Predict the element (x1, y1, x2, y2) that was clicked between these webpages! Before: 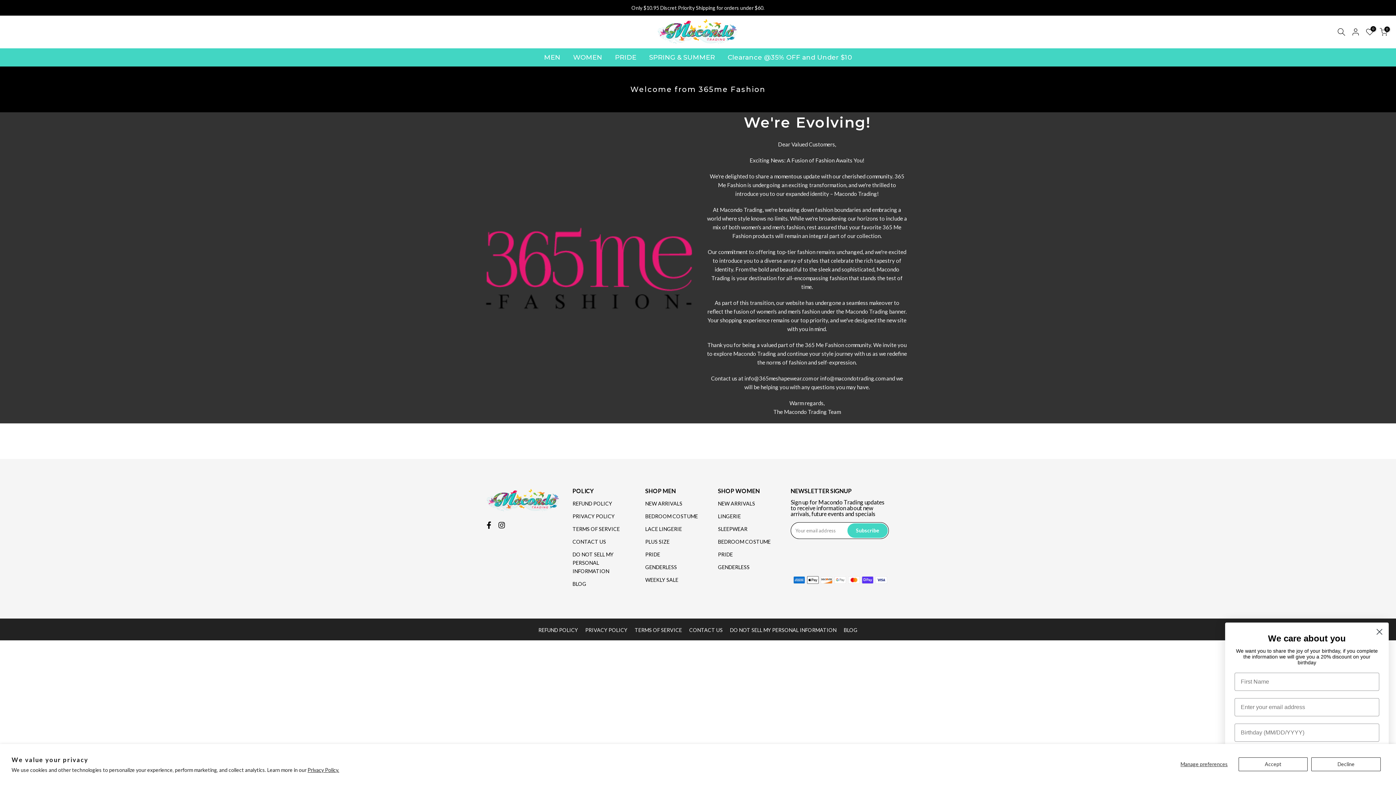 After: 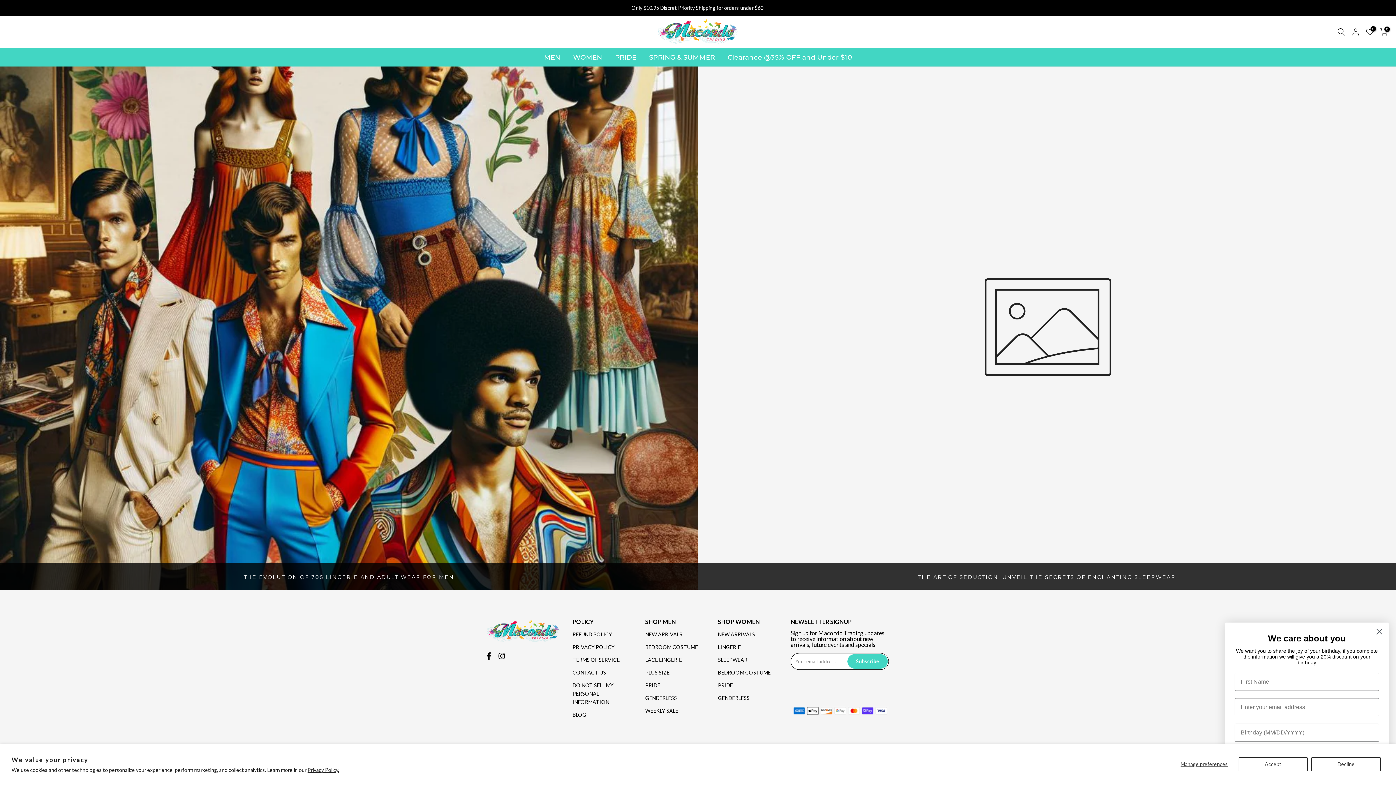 Action: label: BLOG bbox: (572, 581, 586, 587)